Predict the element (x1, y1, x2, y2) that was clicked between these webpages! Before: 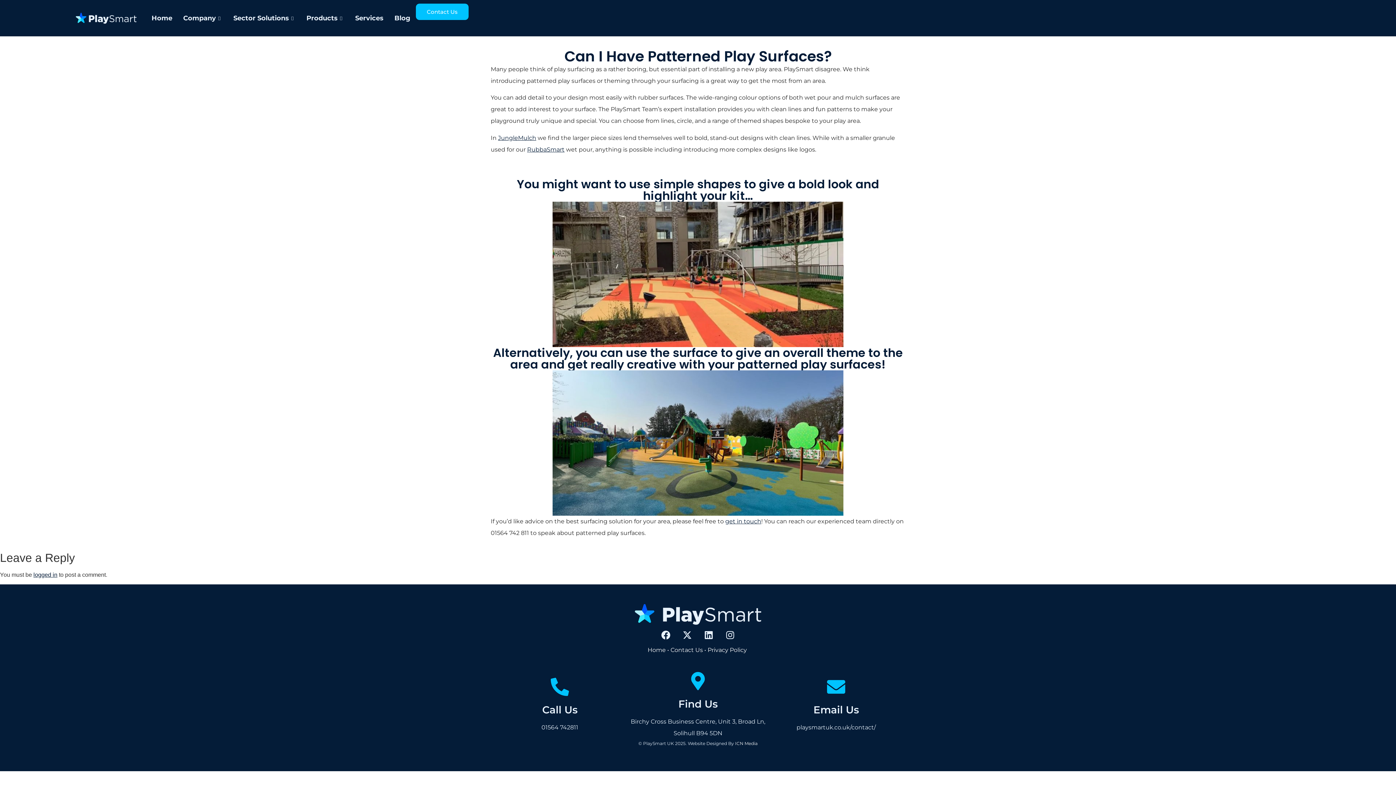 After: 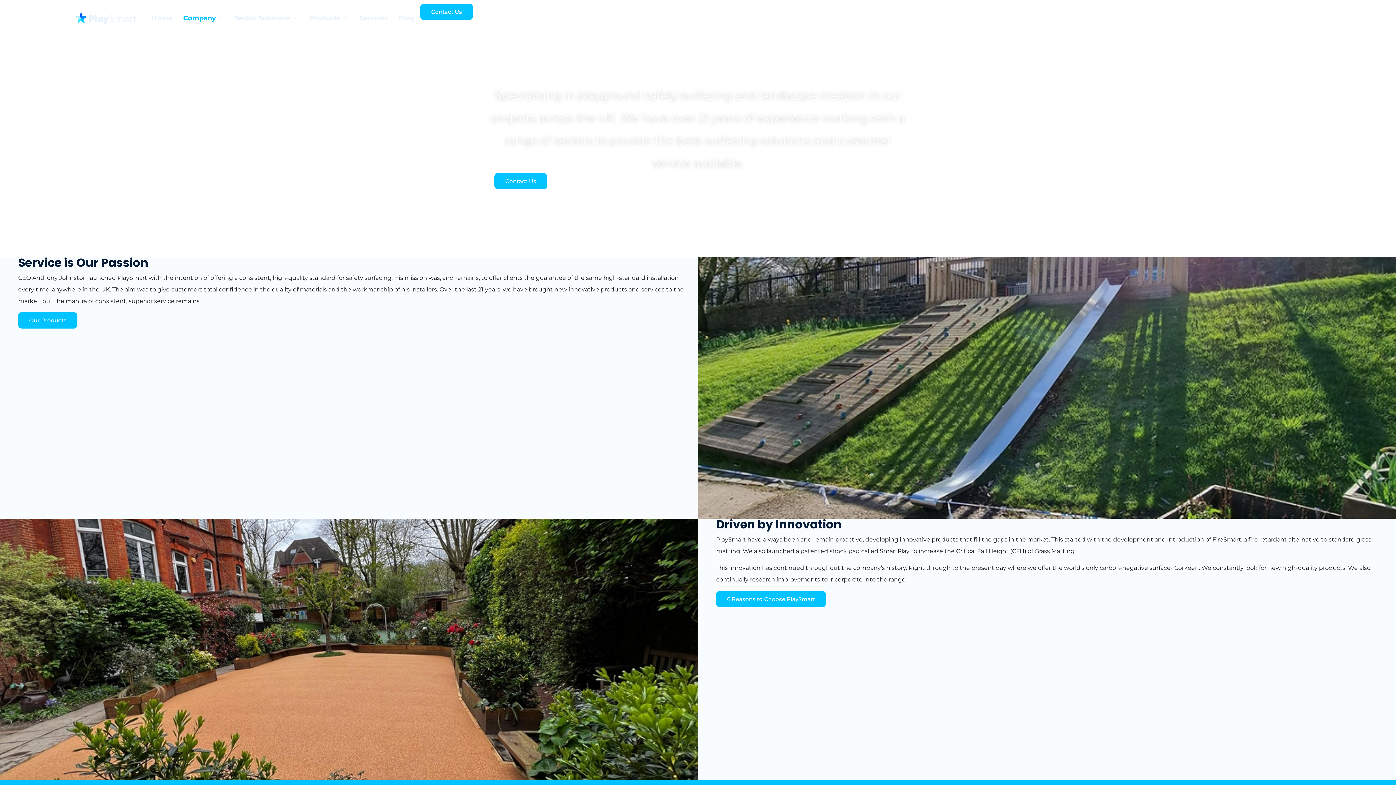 Action: label: Company bbox: (177, 3, 228, 32)